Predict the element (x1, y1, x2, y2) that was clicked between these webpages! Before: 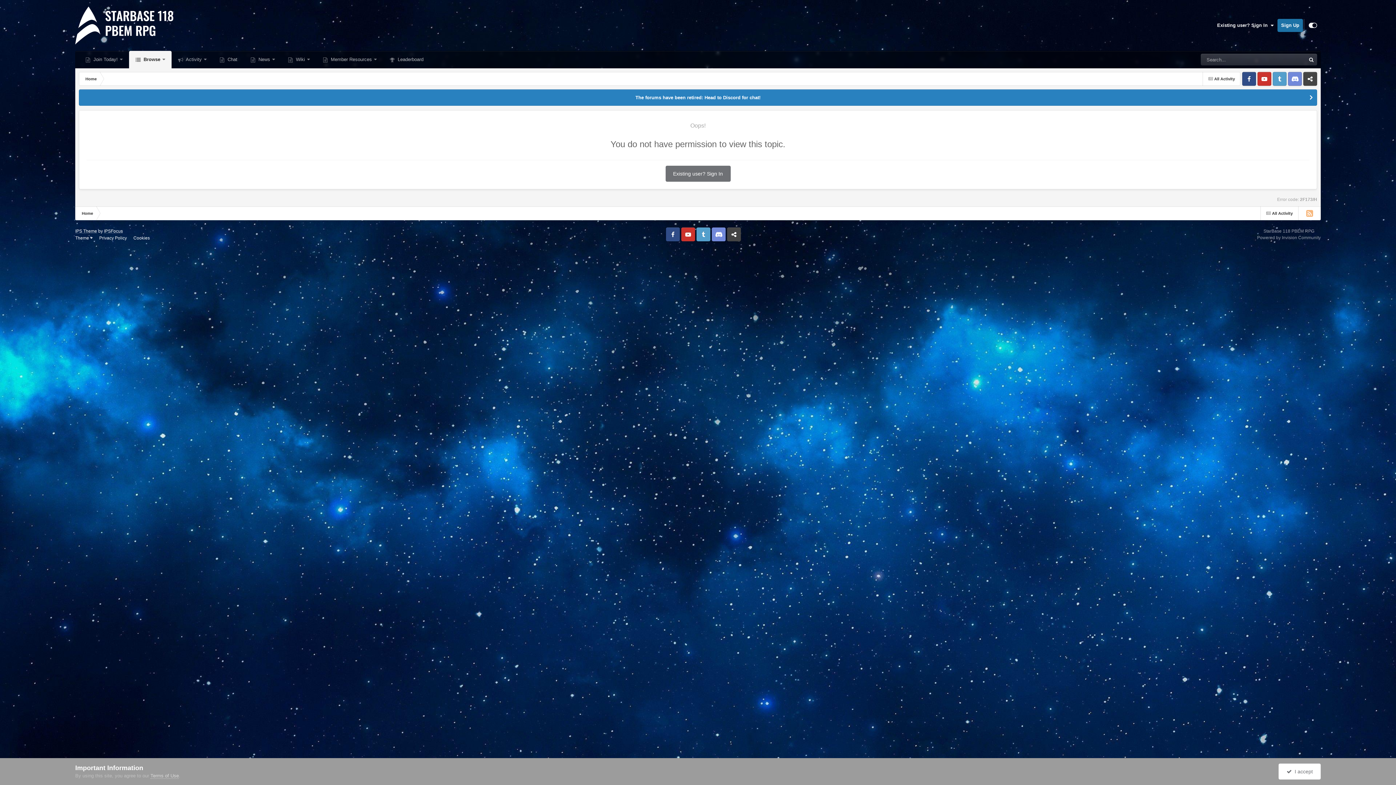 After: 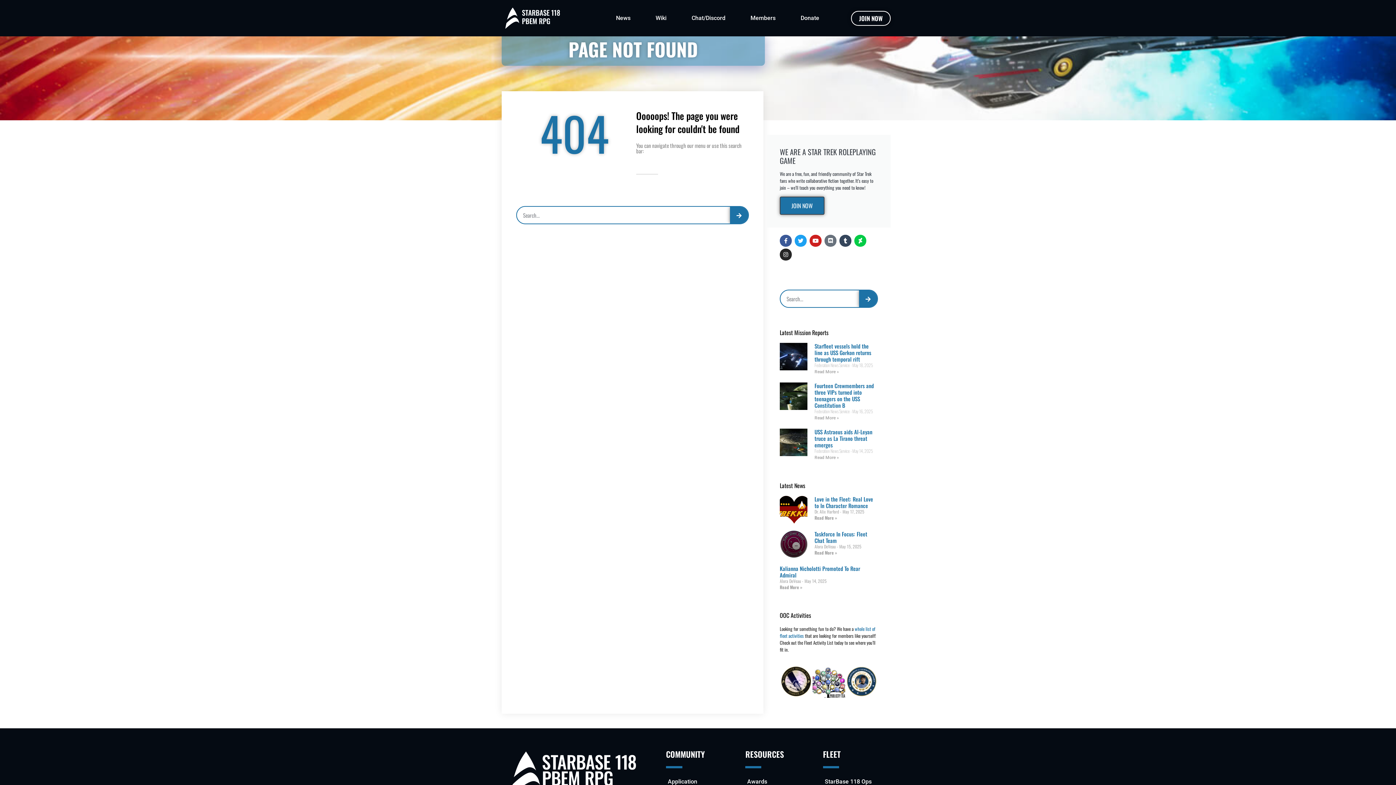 Action: label:  Chat bbox: (213, 50, 244, 68)